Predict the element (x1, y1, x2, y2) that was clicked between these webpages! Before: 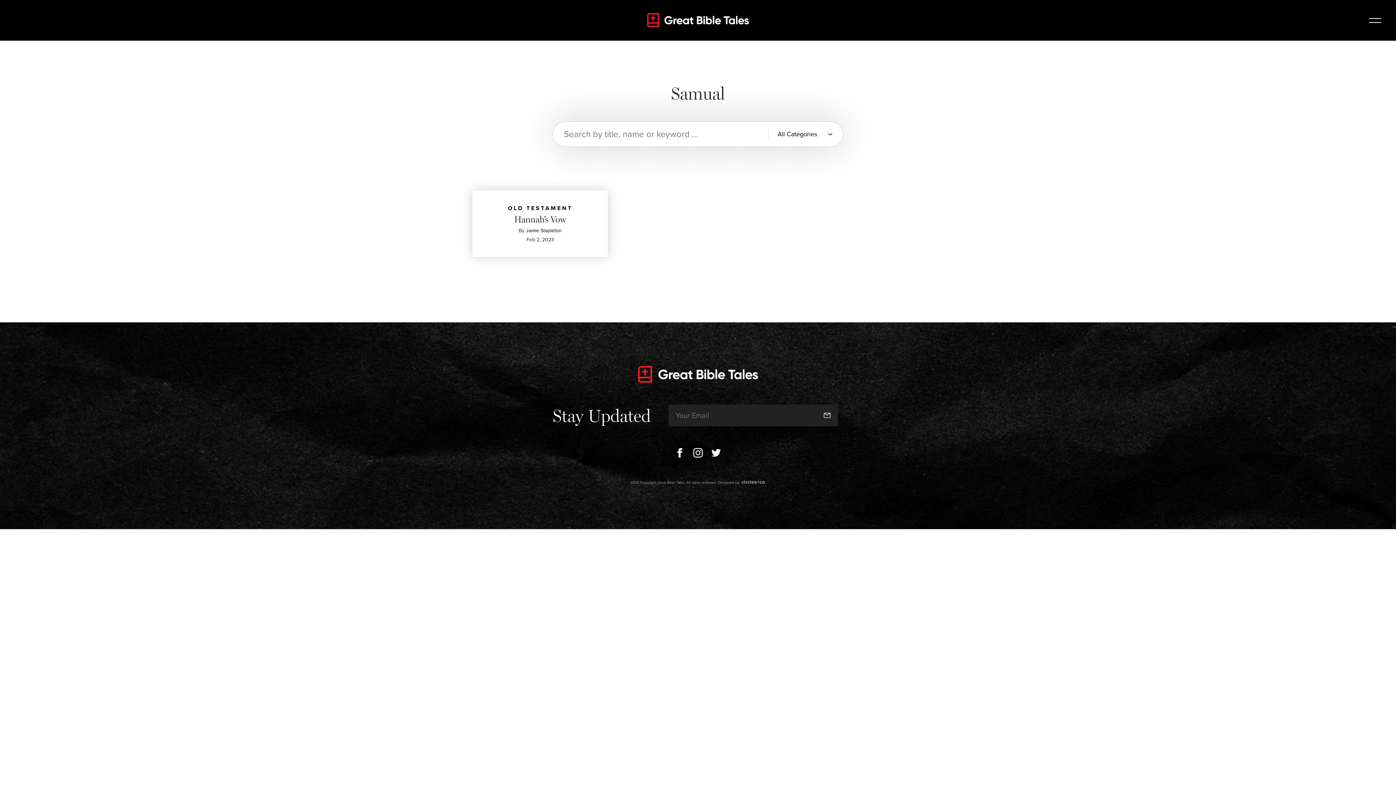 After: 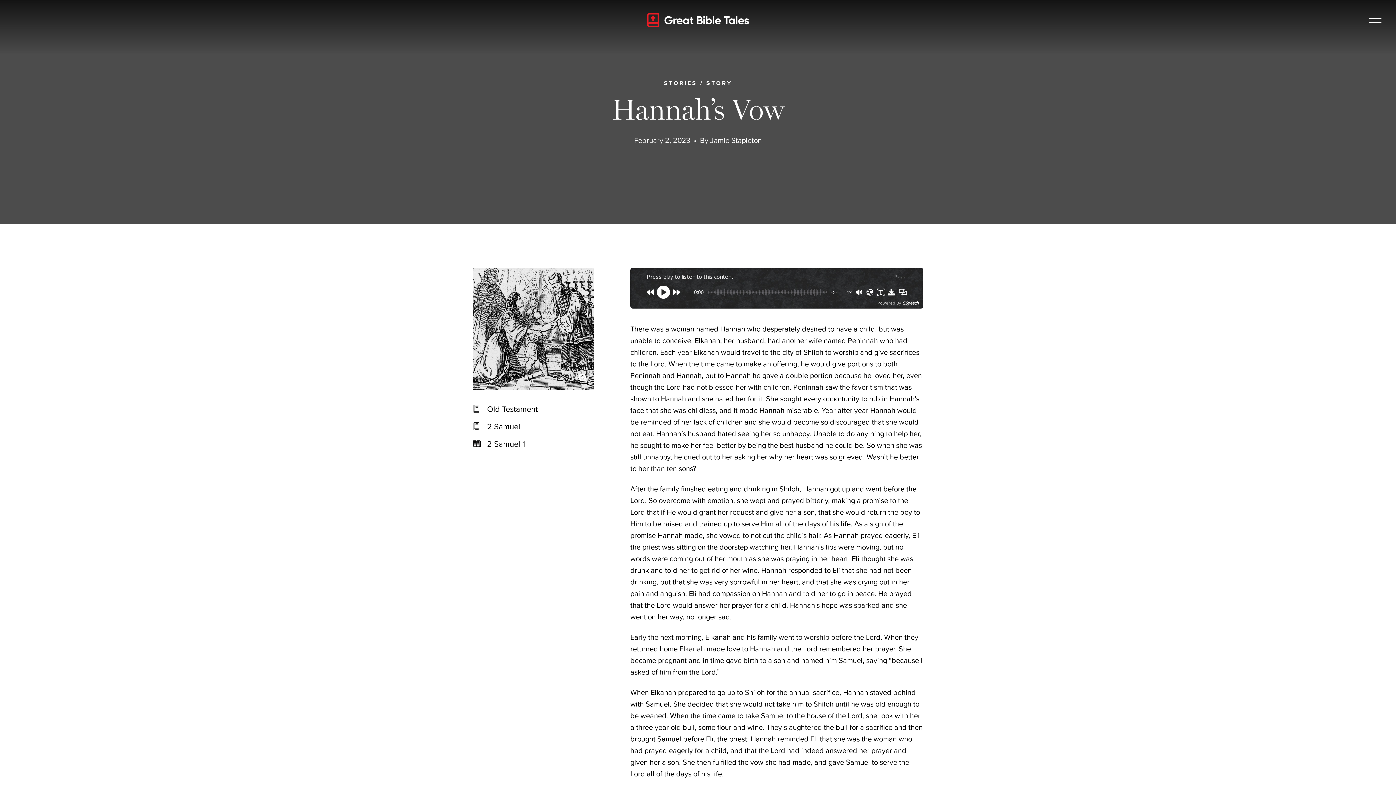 Action: bbox: (514, 214, 566, 224) label: Hannah’s Vow